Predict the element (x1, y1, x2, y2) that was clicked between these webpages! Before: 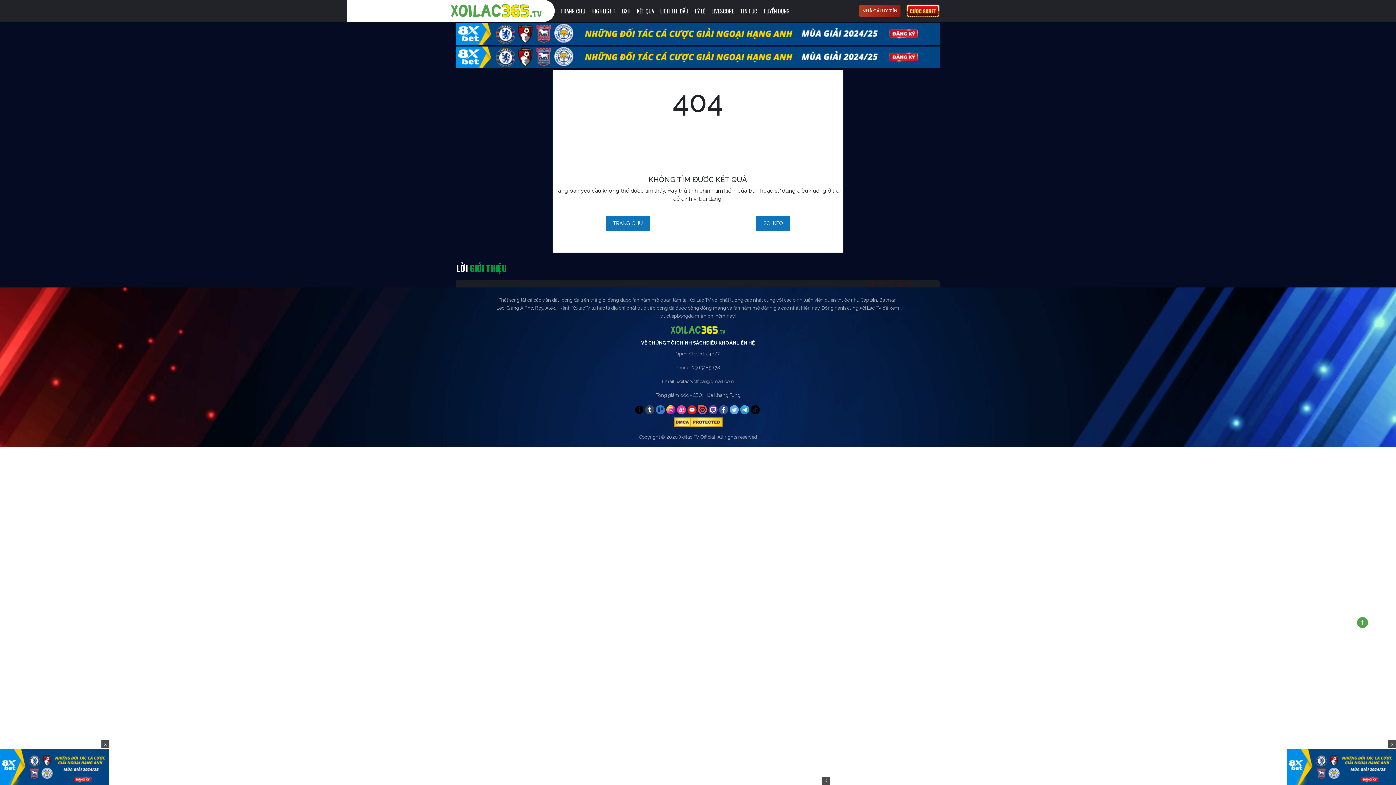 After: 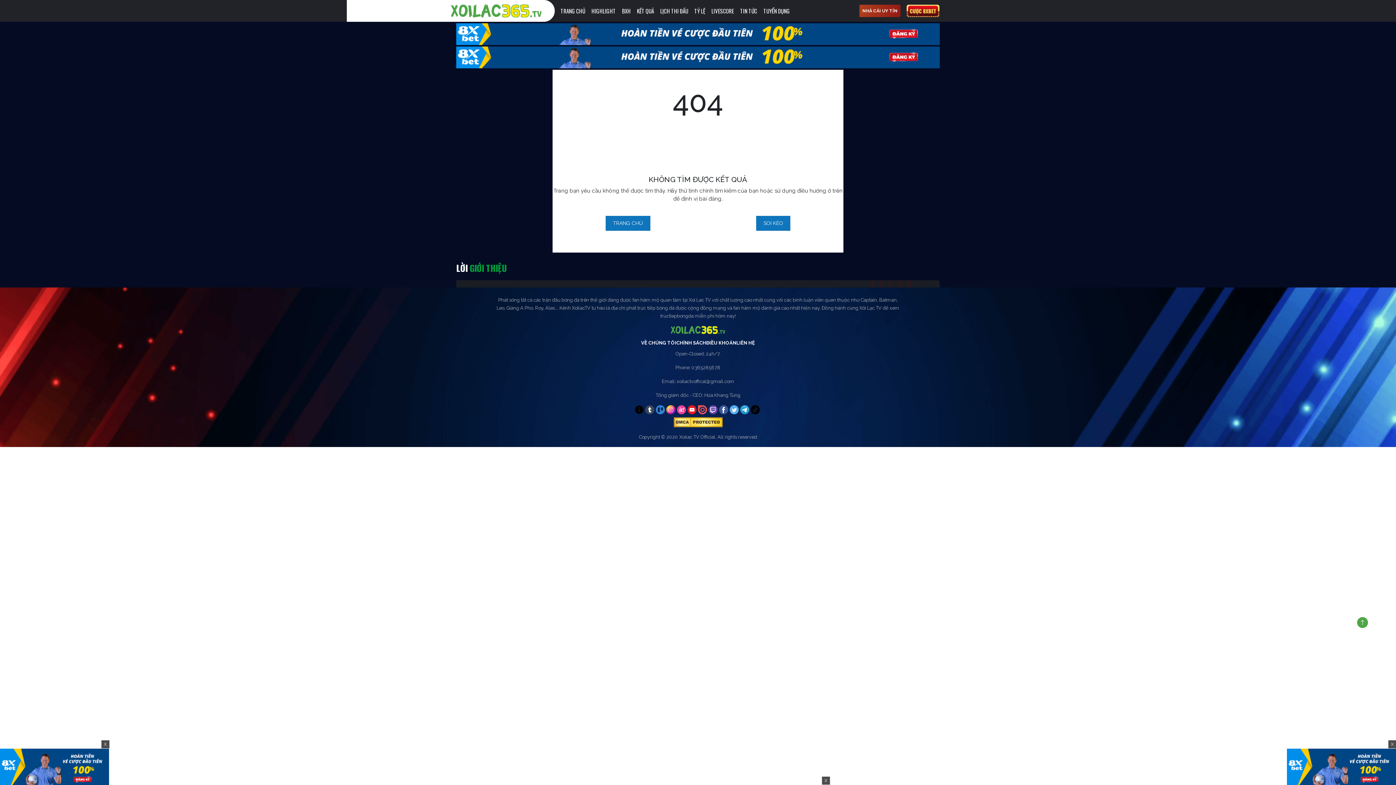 Action: bbox: (750, 405, 760, 414)